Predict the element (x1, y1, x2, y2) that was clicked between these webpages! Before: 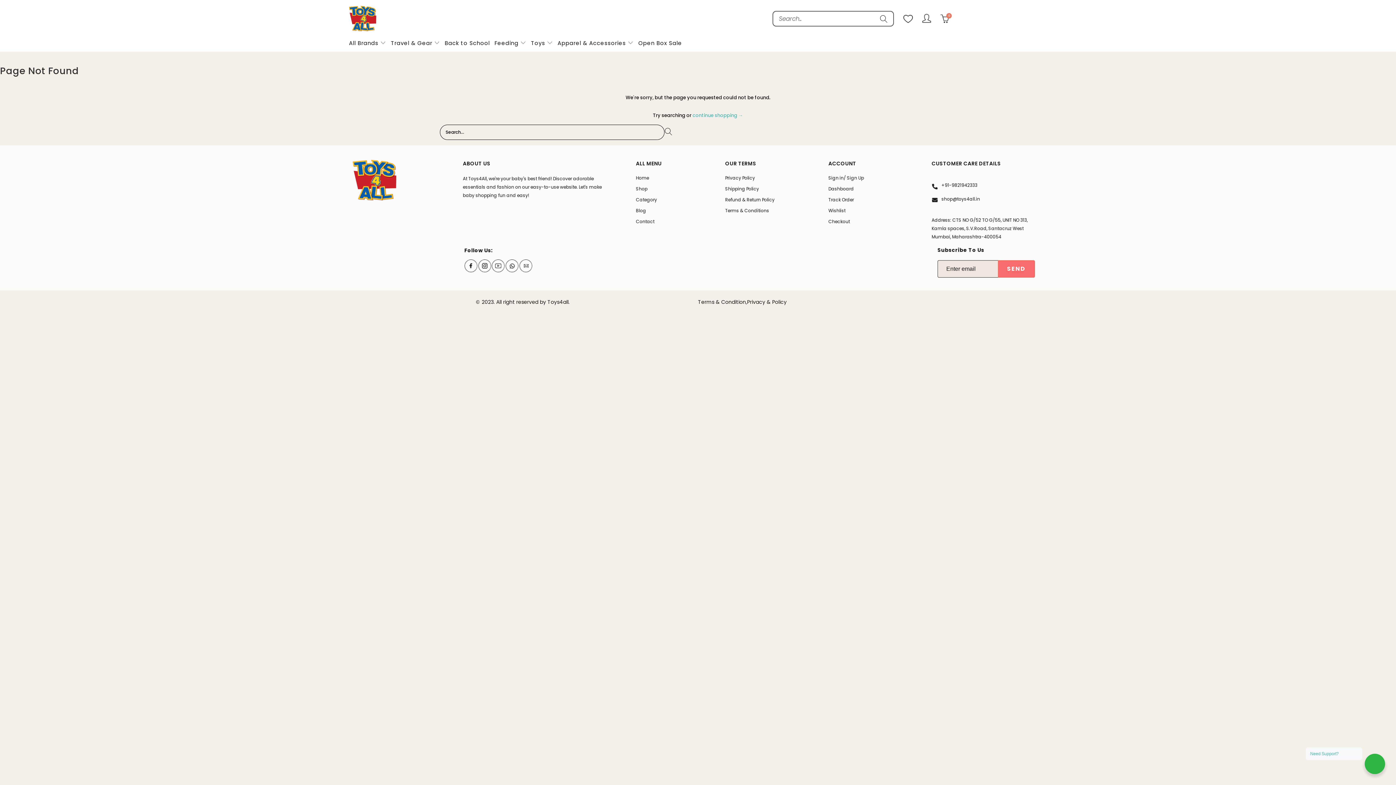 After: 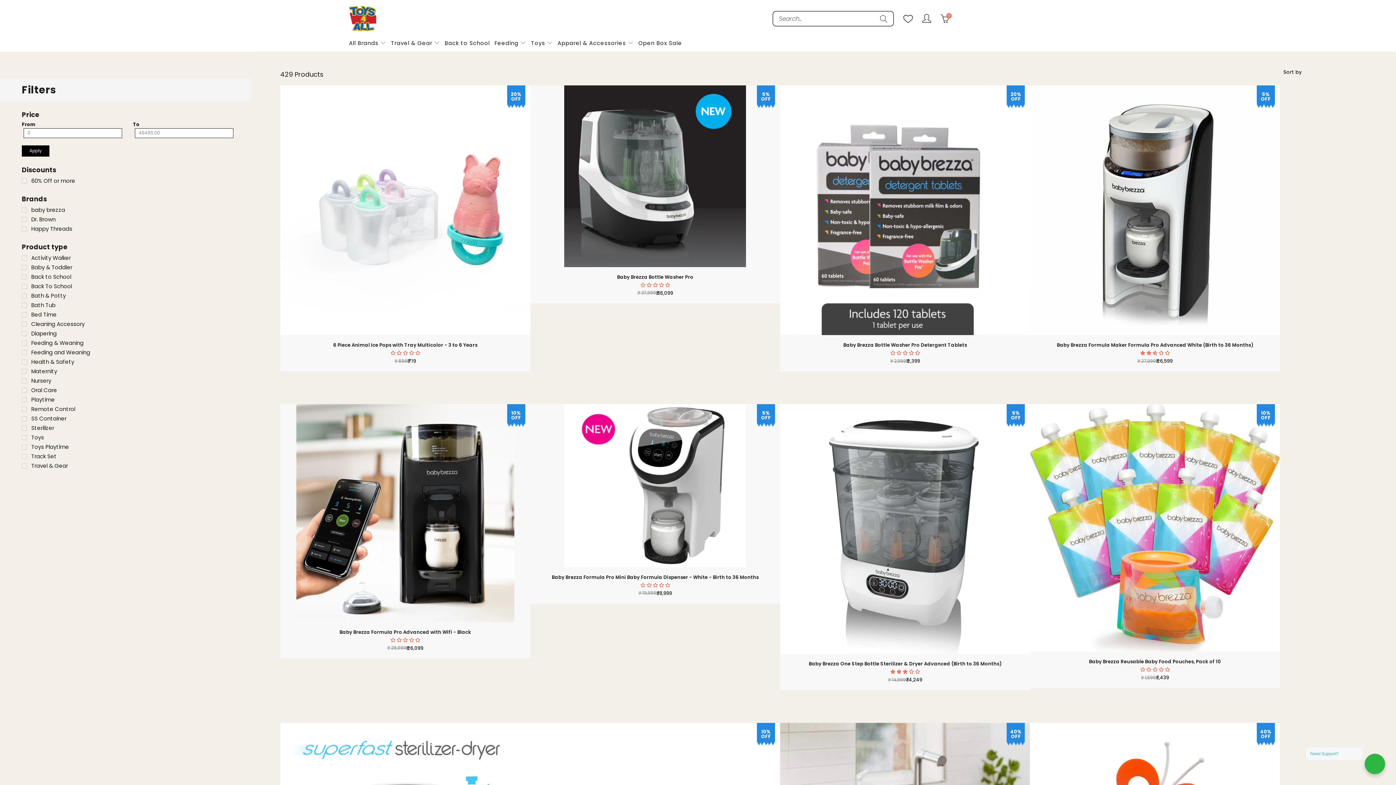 Action: label: continue shopping → bbox: (692, 112, 743, 118)